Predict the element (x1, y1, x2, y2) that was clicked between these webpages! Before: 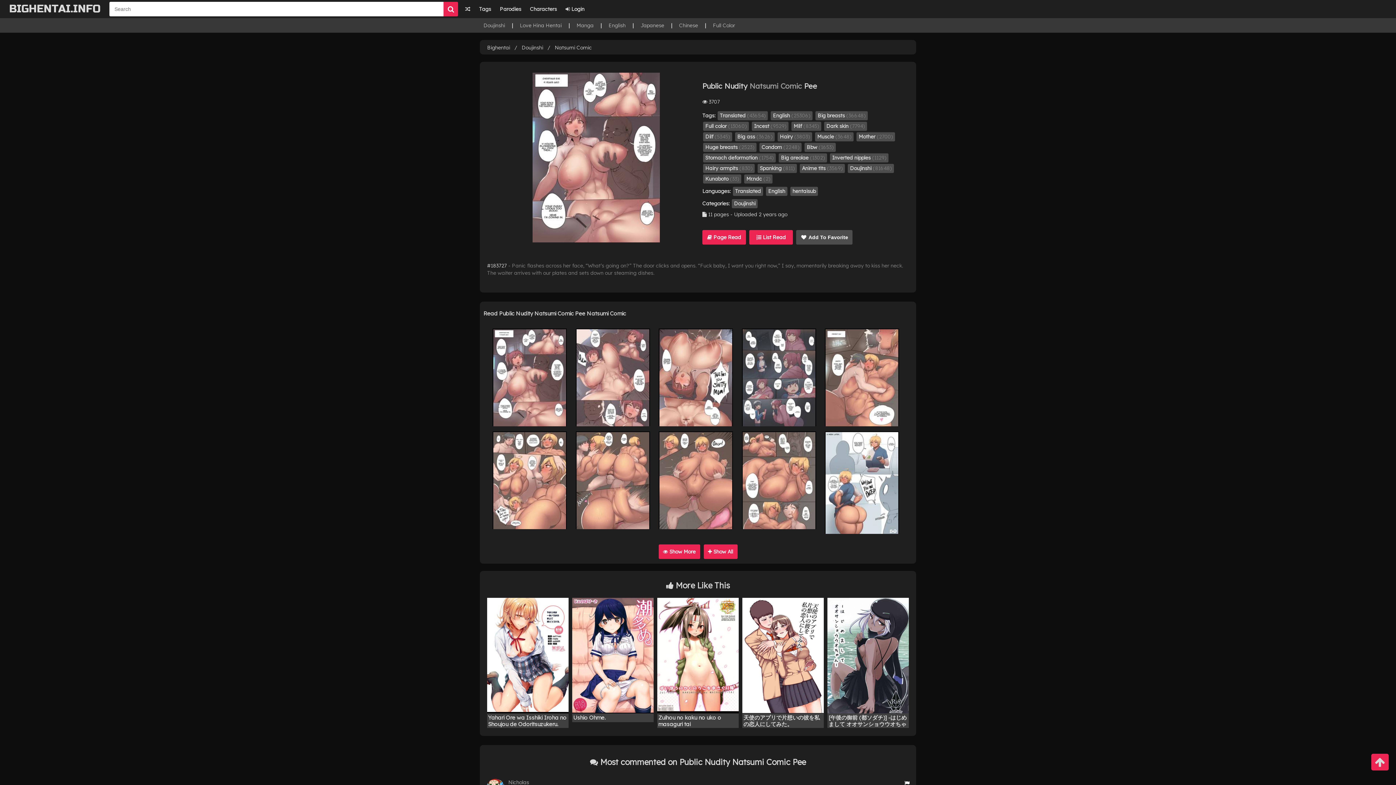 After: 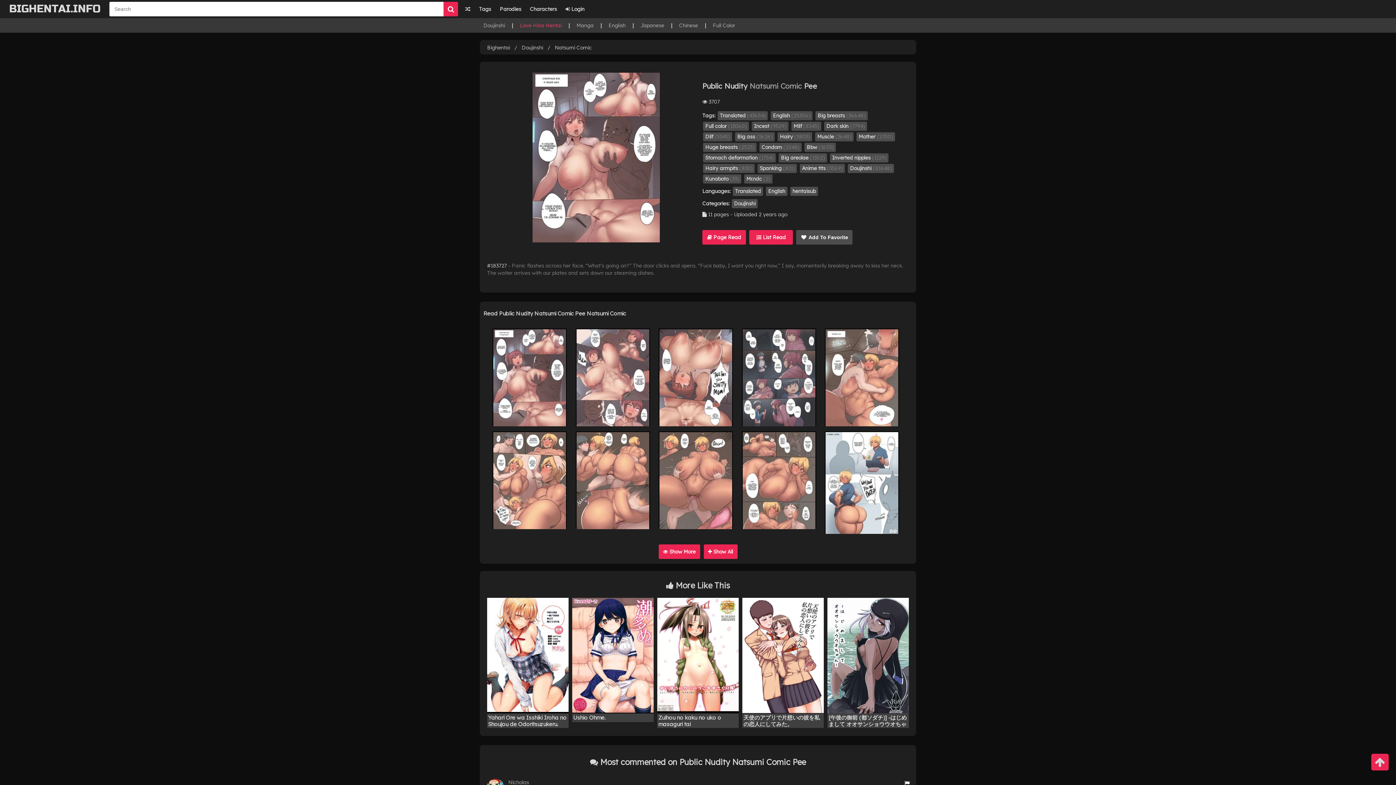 Action: bbox: (520, 22, 561, 28) label: Love Hina Hentai